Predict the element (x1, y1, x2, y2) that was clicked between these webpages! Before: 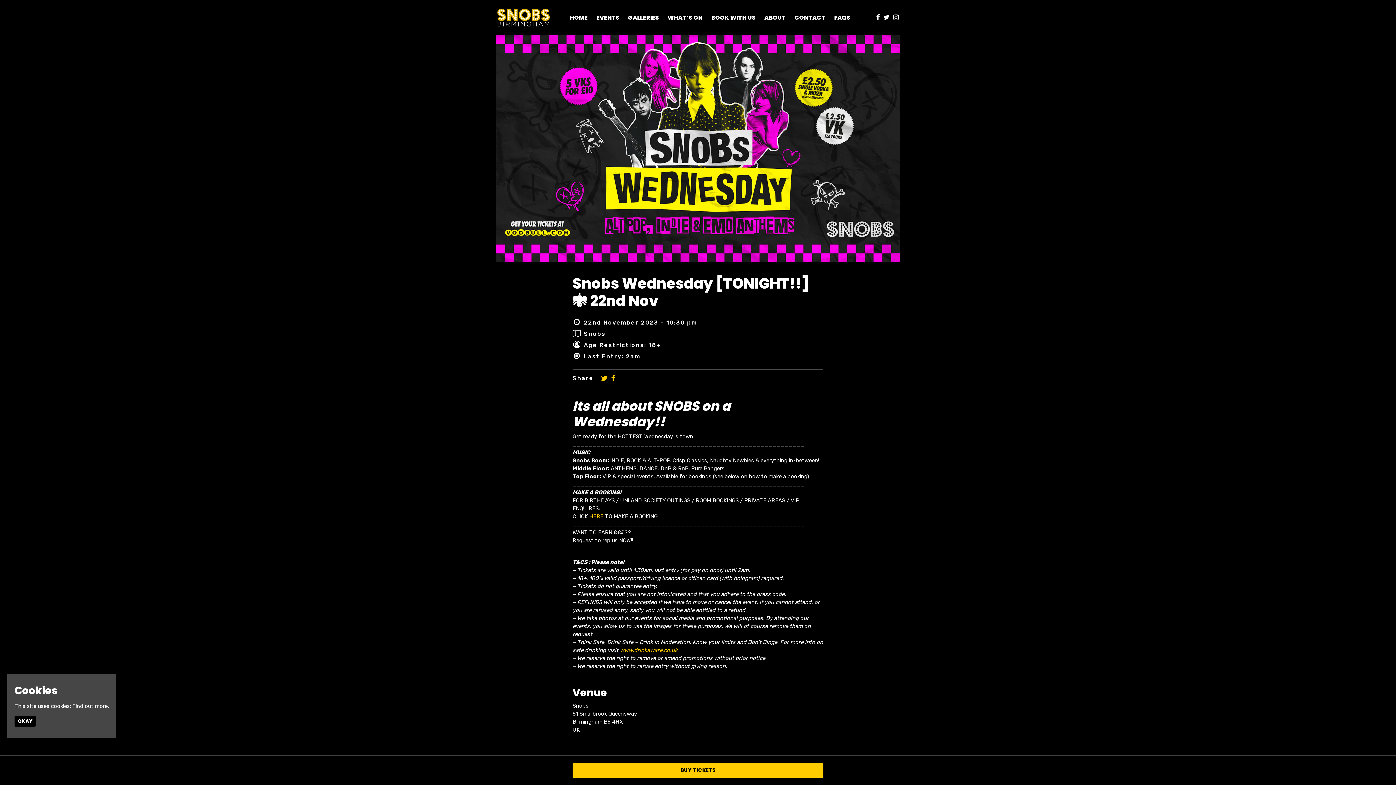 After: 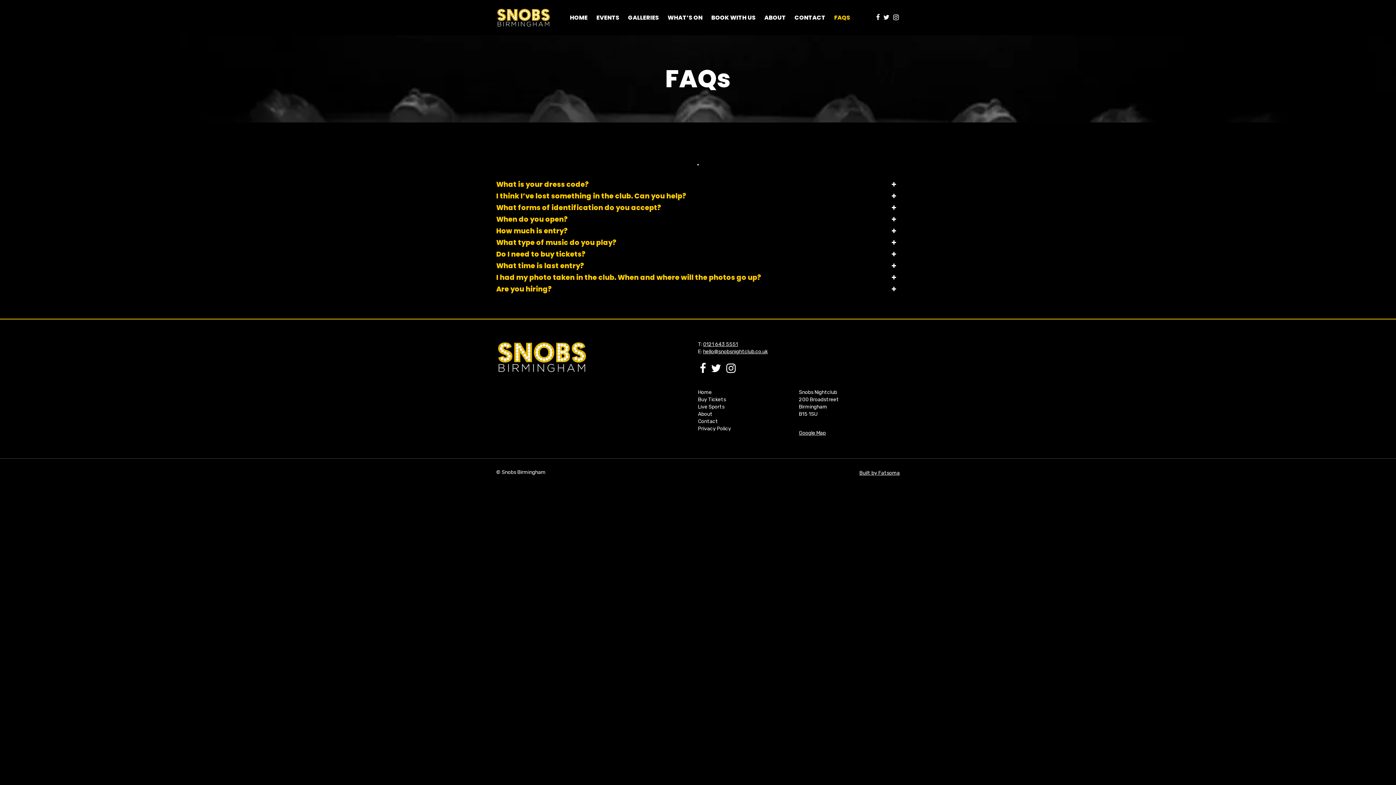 Action: bbox: (834, 13, 850, 22) label: FAQS